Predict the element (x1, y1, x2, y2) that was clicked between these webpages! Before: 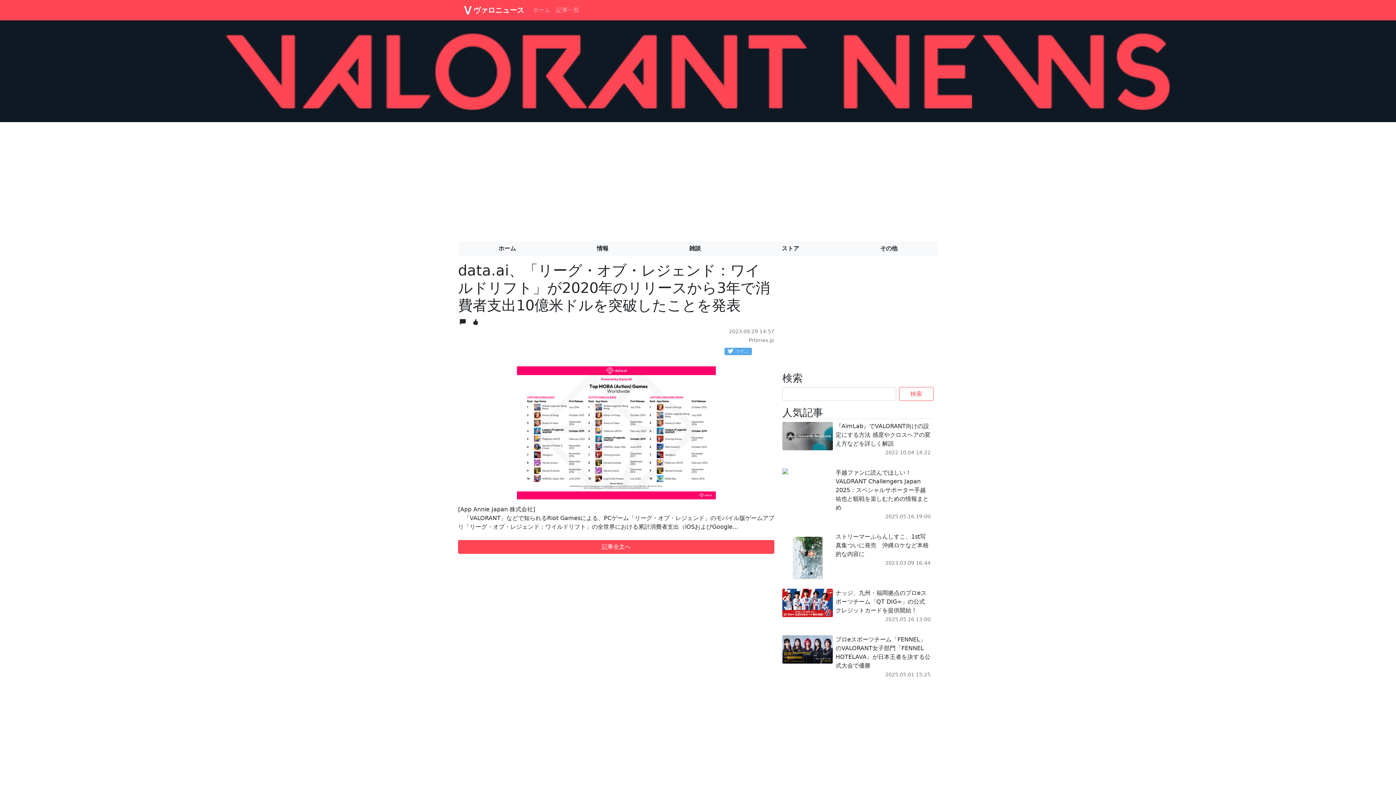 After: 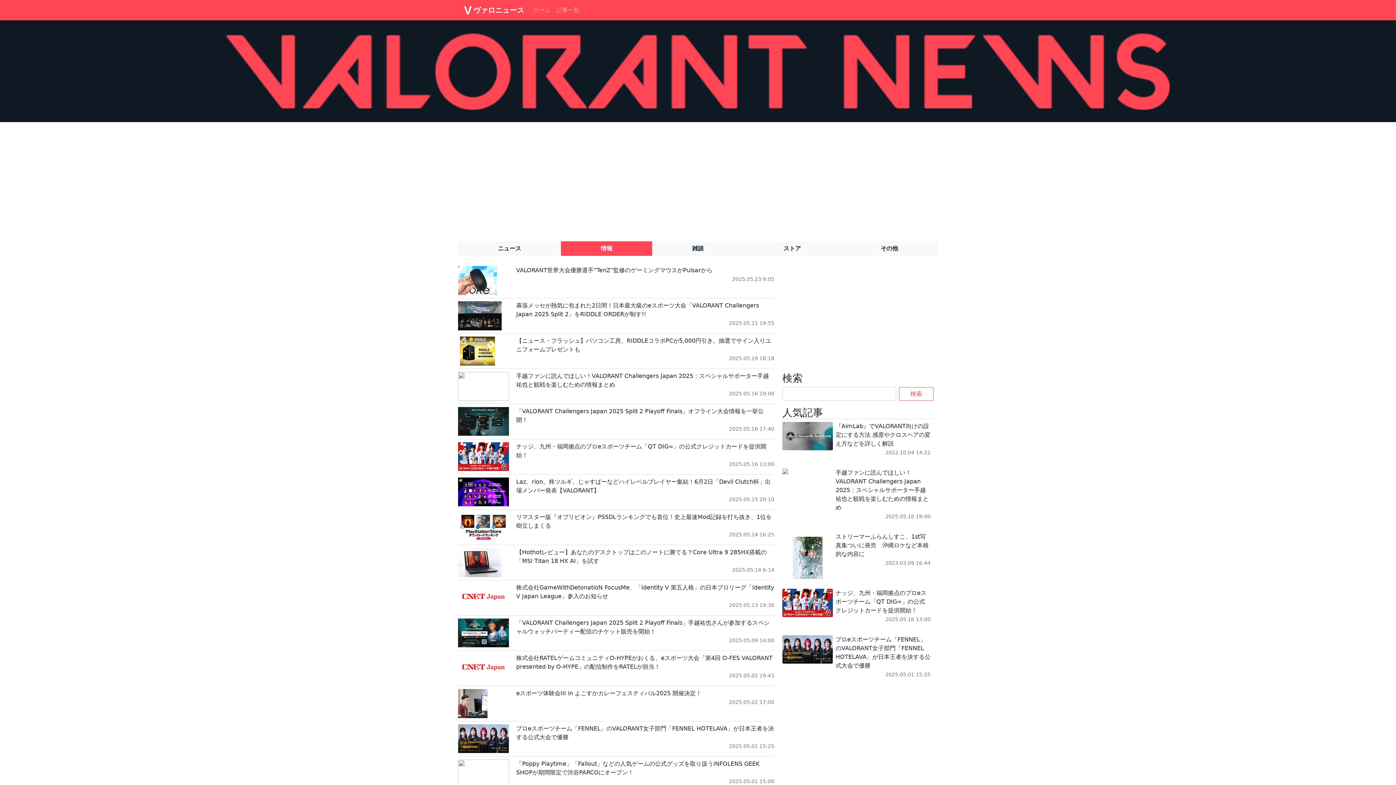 Action: label: 情報 bbox: (556, 241, 649, 256)